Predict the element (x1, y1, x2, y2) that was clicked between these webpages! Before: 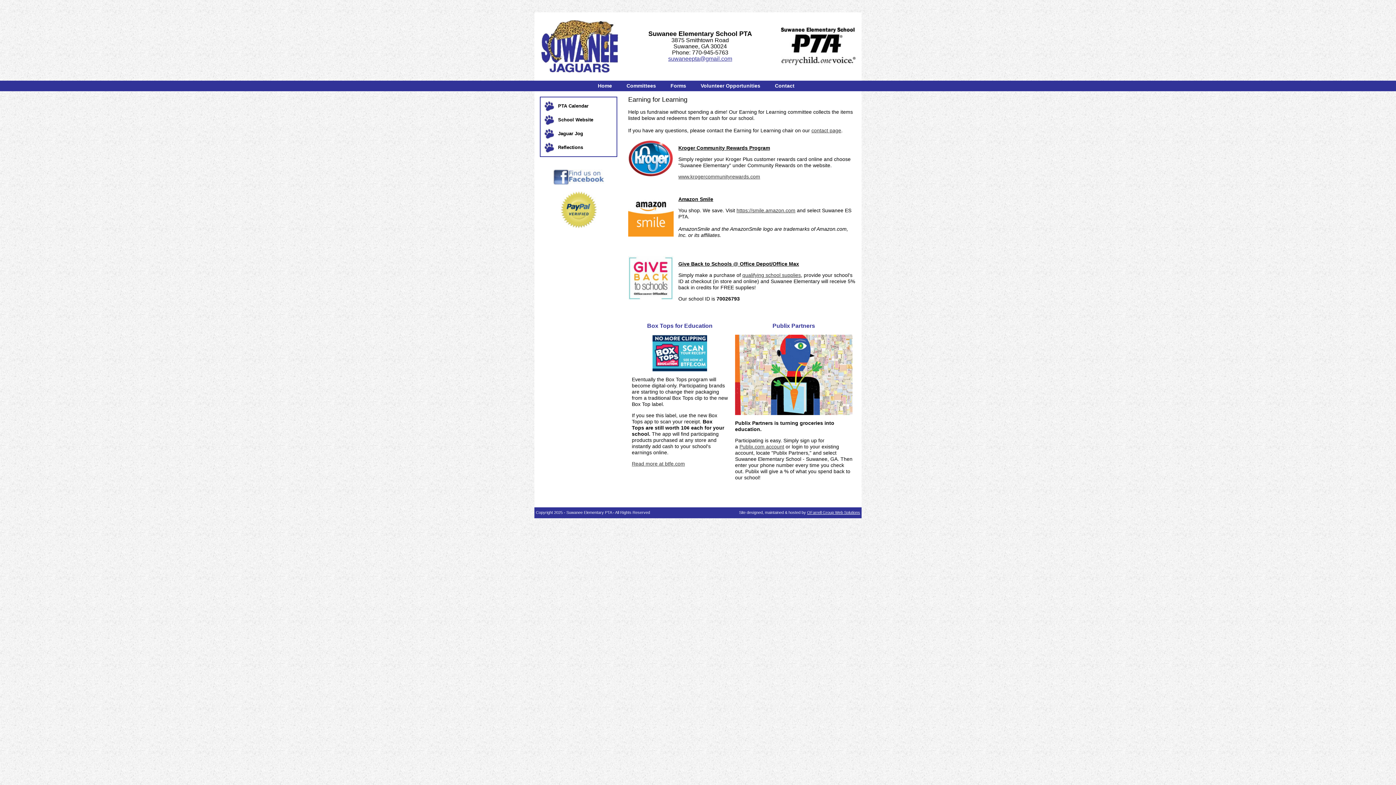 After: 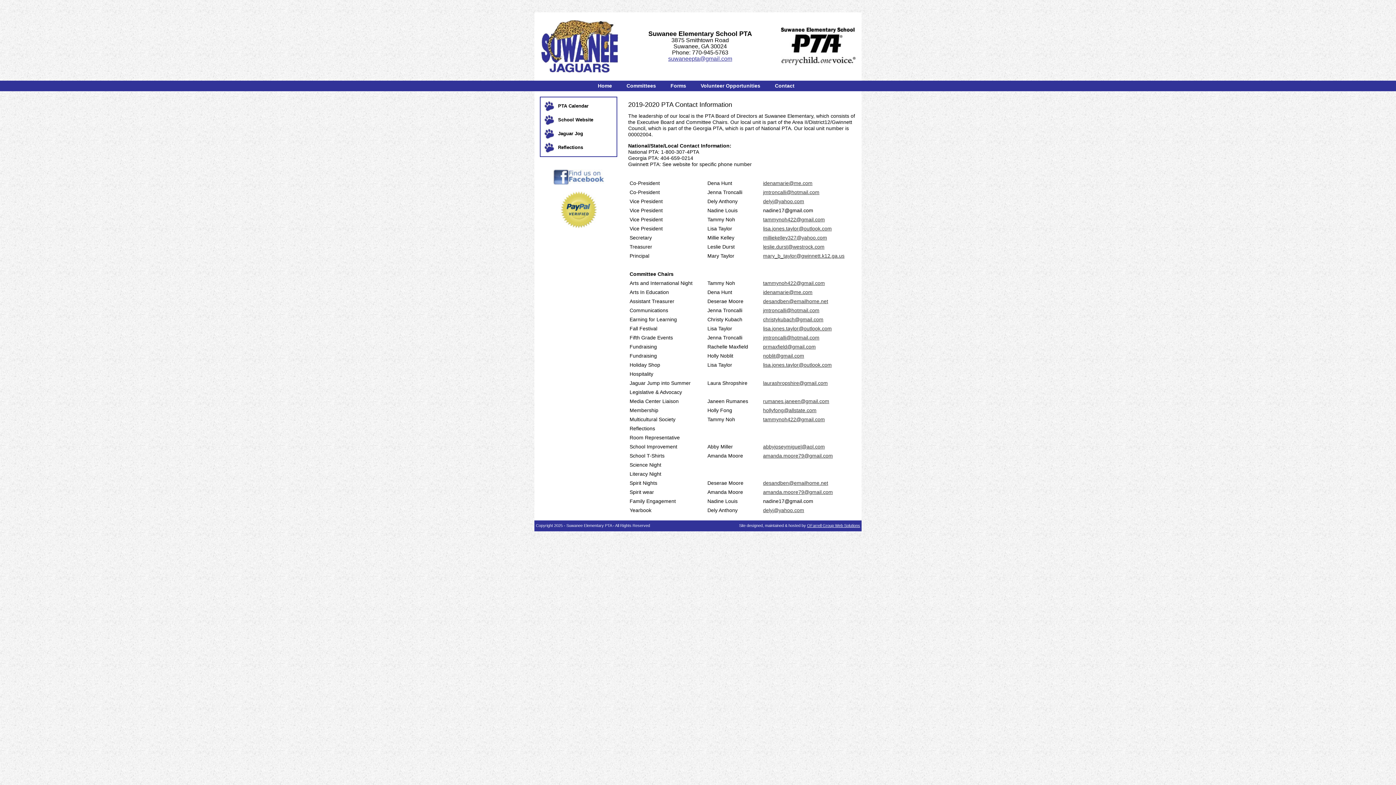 Action: bbox: (811, 127, 841, 133) label: contact page